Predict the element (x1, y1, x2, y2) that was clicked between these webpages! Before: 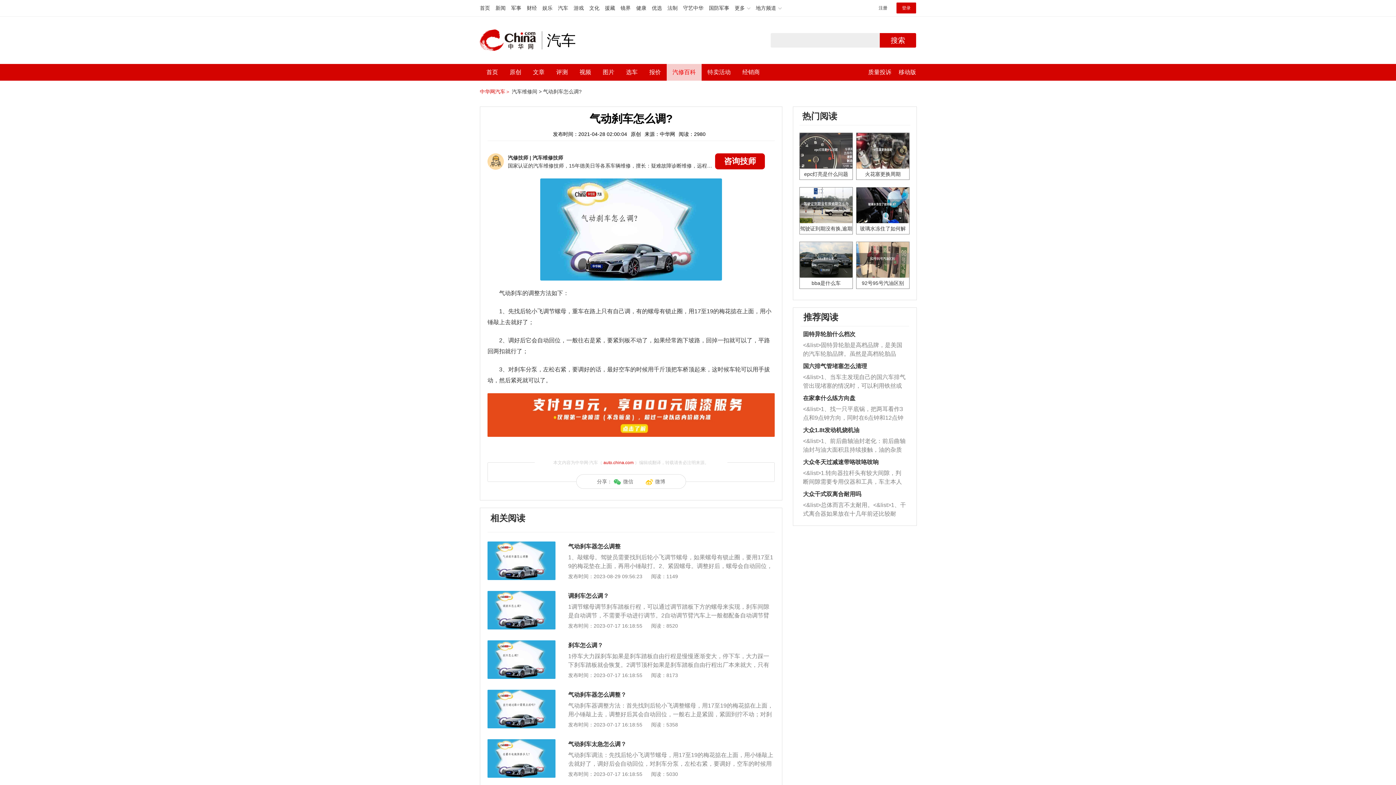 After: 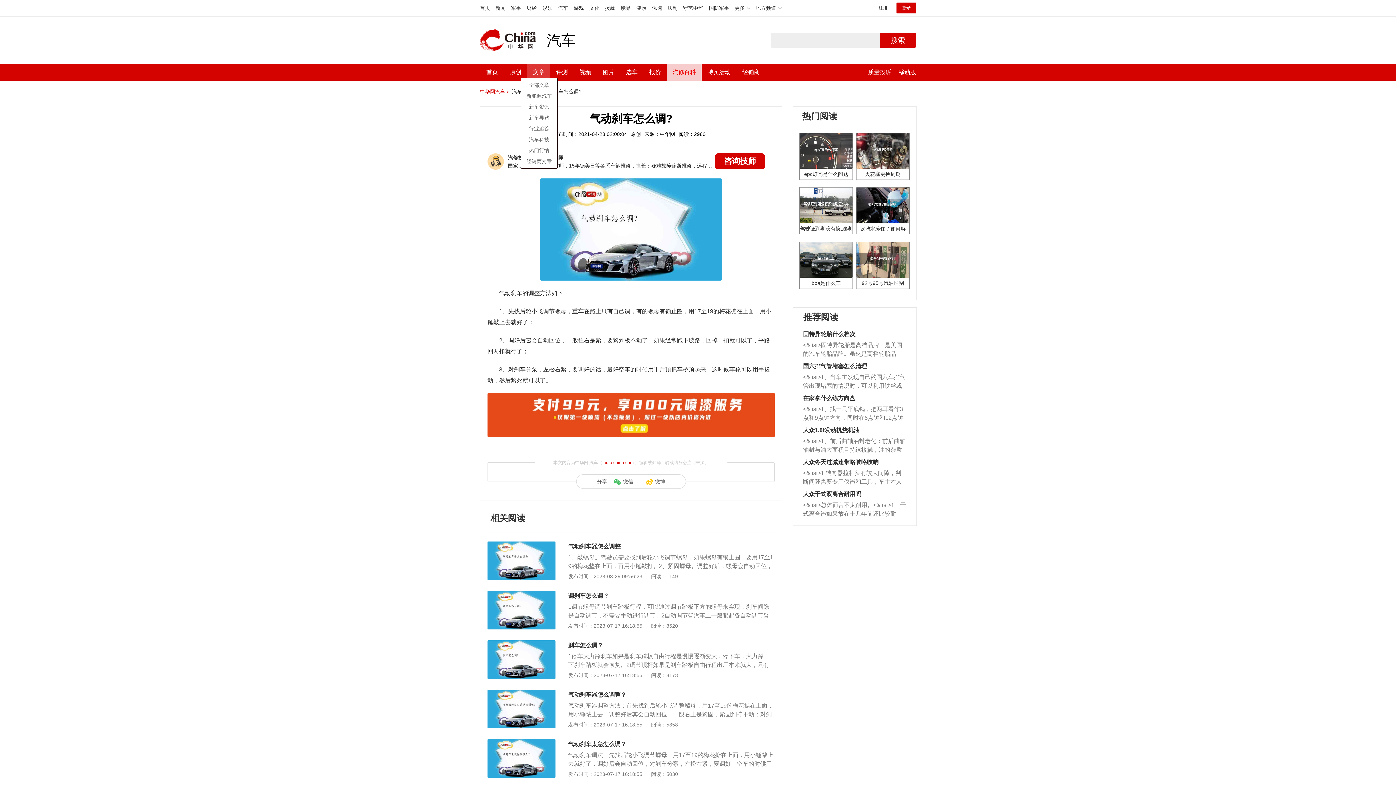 Action: bbox: (533, 64, 544, 80) label: 文章